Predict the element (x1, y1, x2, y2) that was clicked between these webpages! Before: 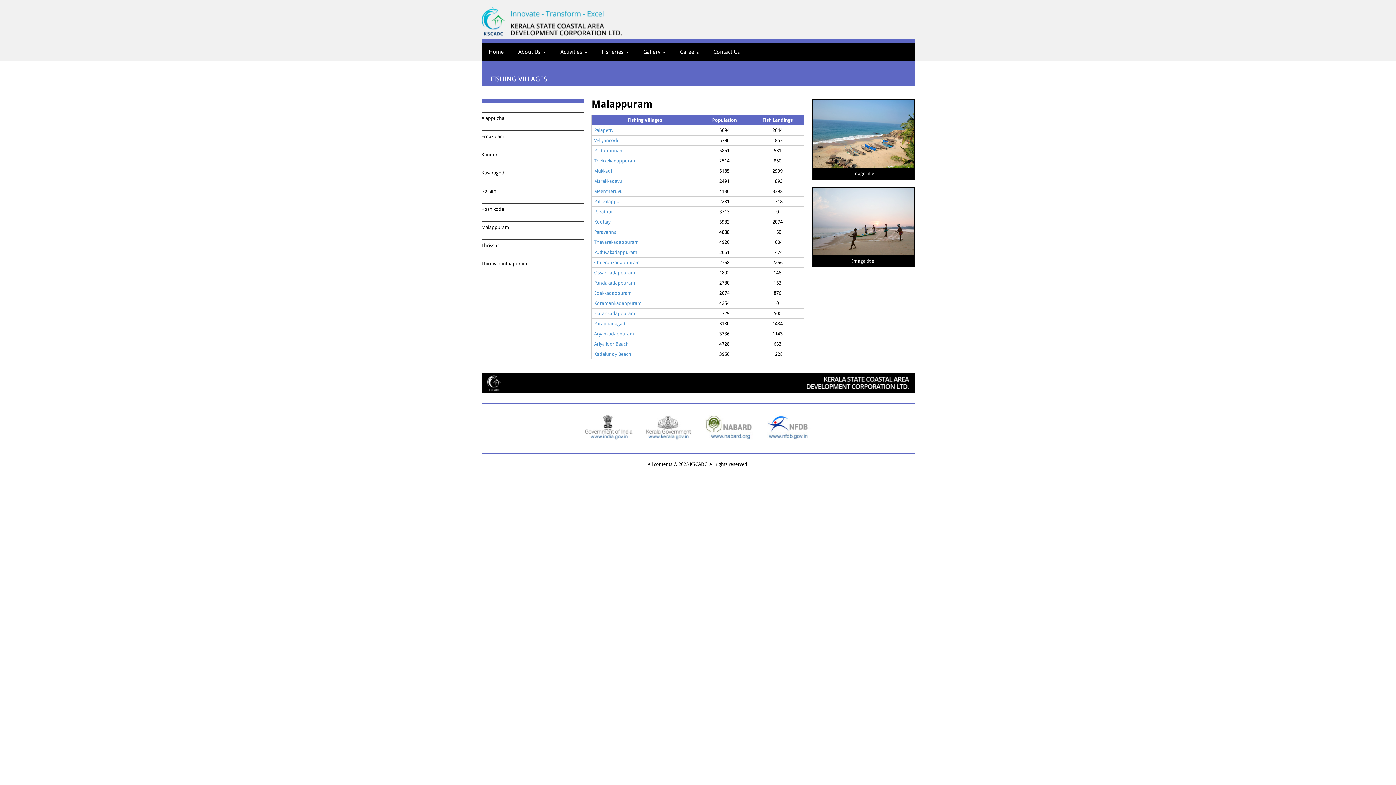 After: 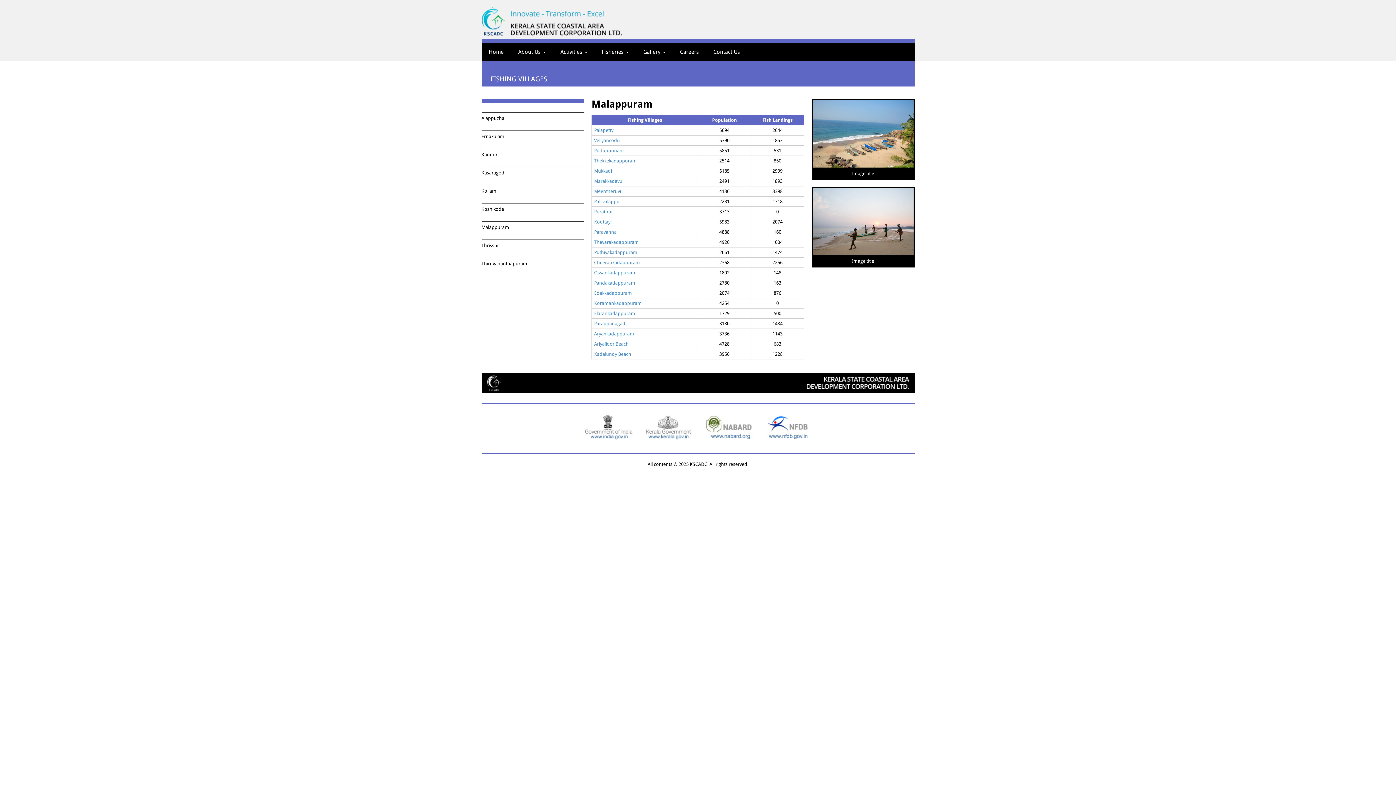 Action: bbox: (639, 424, 698, 430)